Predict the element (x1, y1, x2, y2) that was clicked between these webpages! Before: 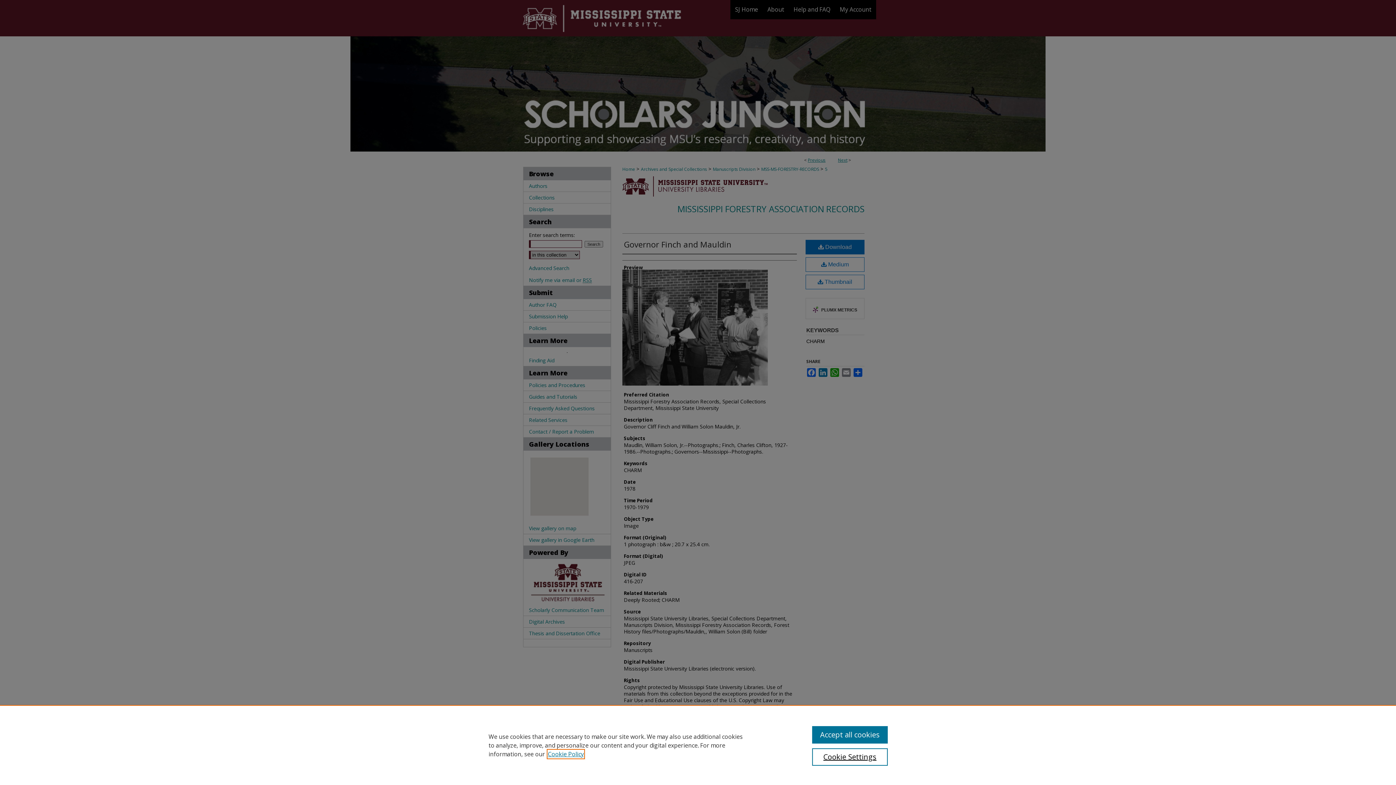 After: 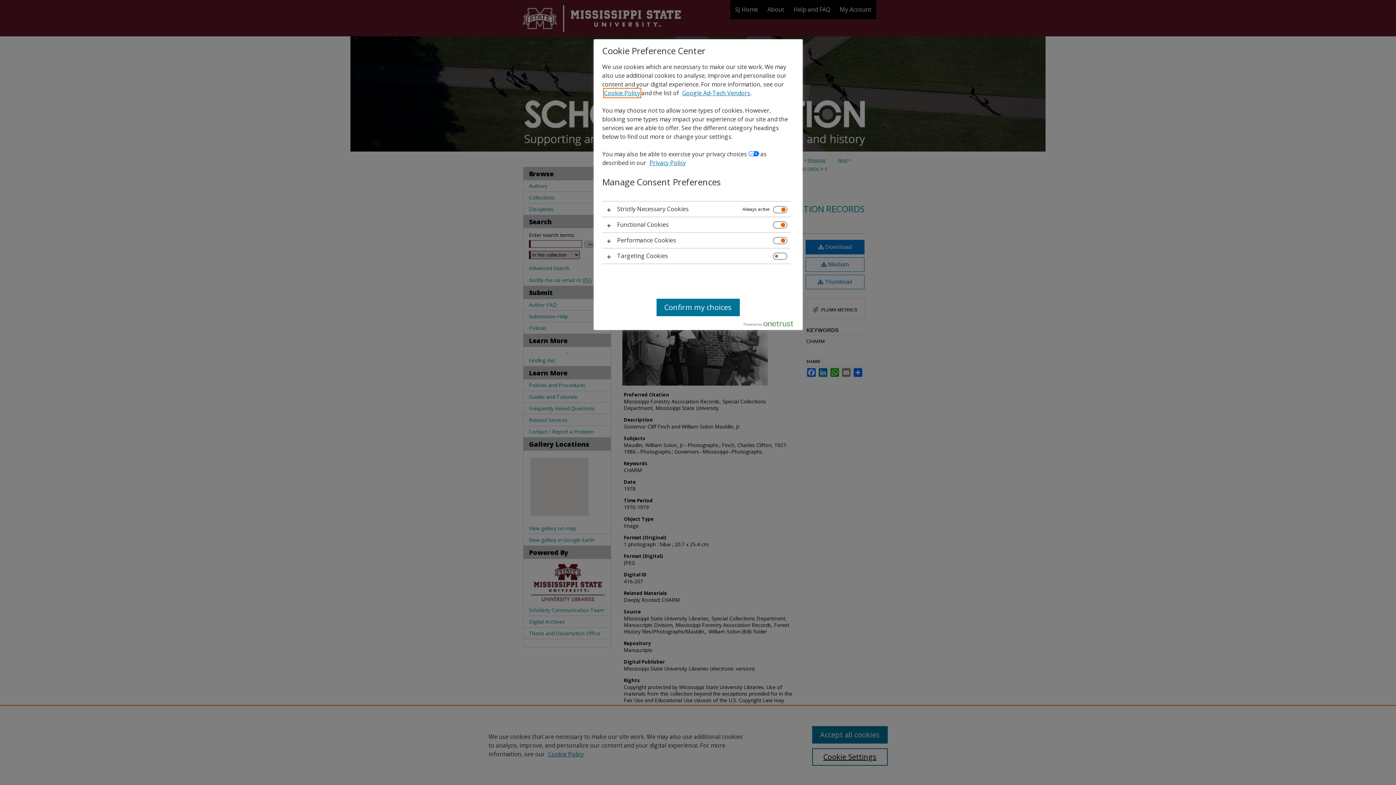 Action: label: Cookie Settings bbox: (812, 748, 887, 766)